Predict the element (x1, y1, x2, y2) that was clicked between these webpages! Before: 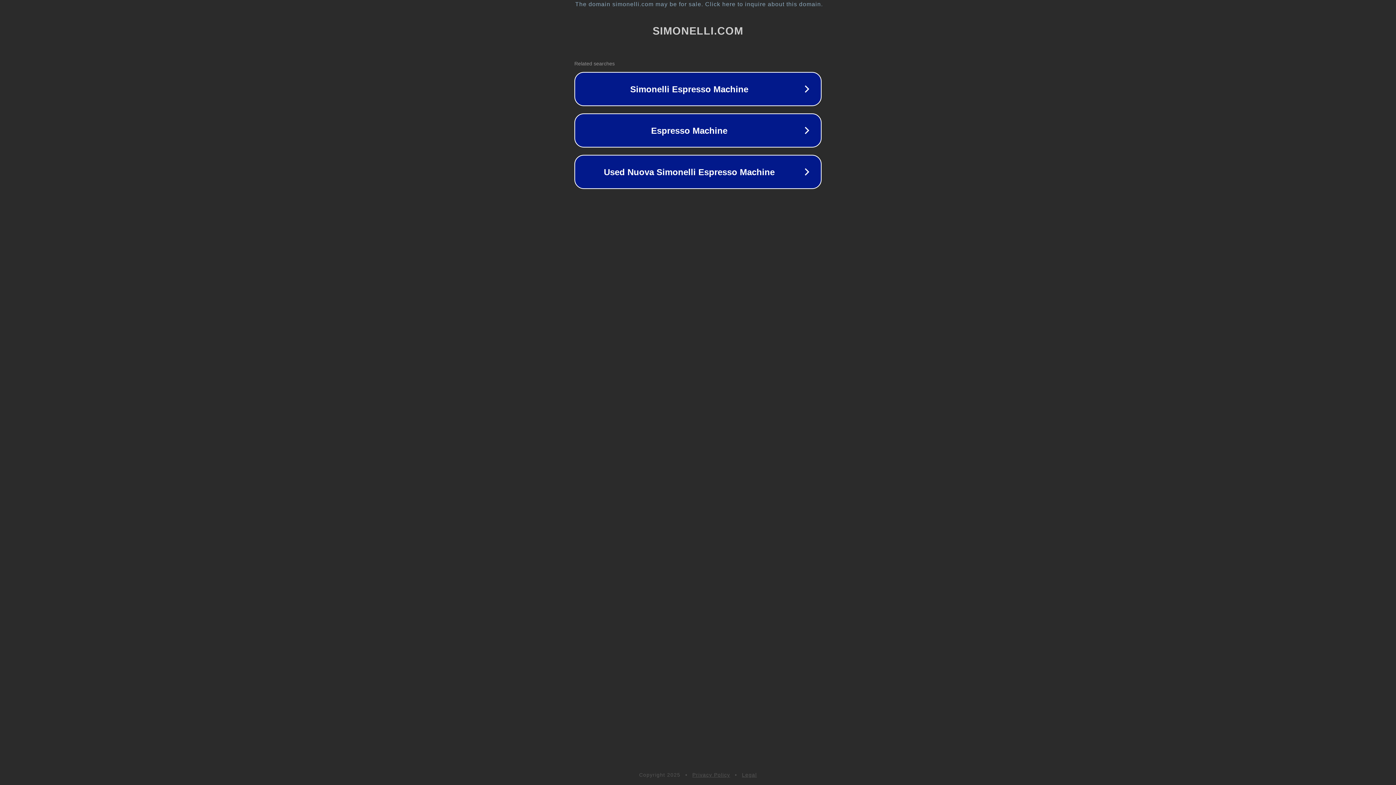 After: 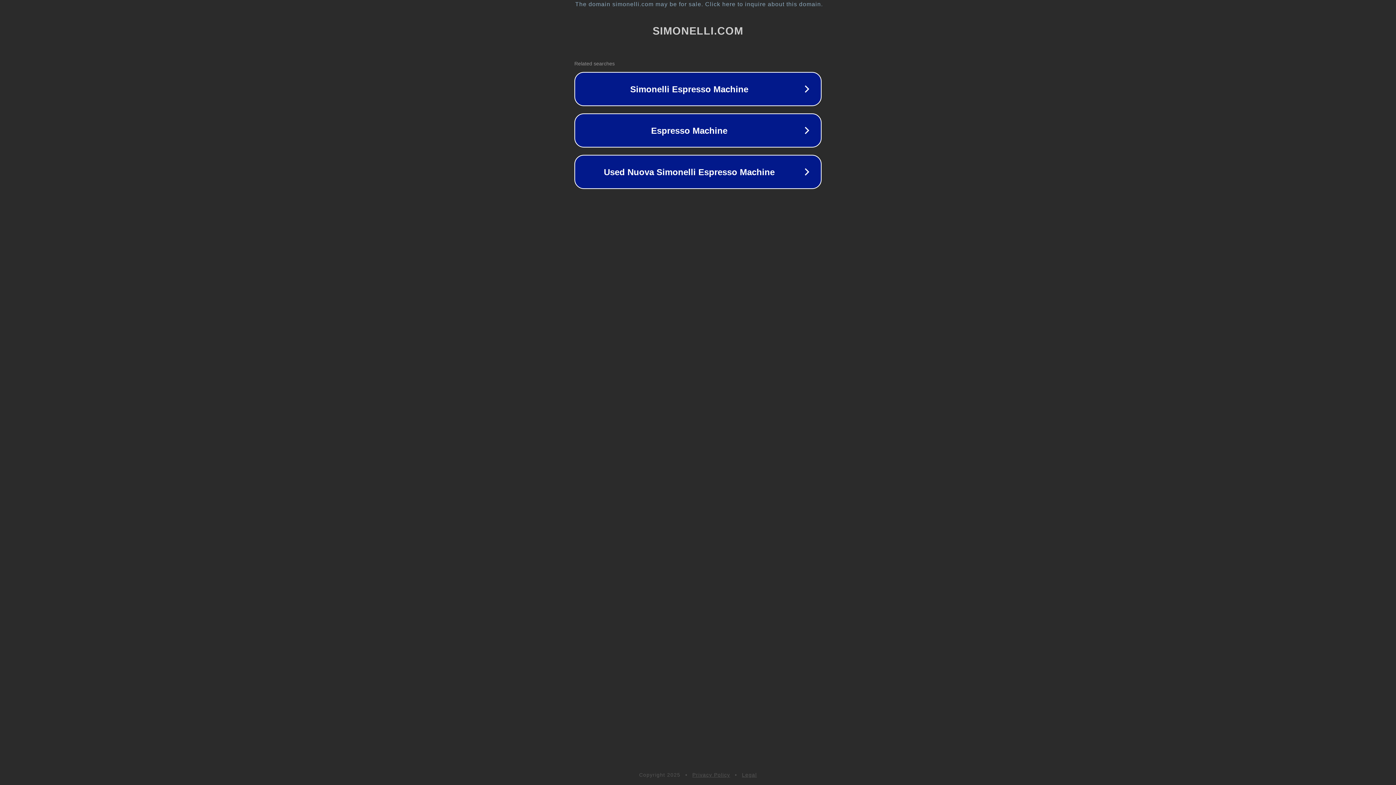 Action: bbox: (742, 772, 757, 778) label: Legal